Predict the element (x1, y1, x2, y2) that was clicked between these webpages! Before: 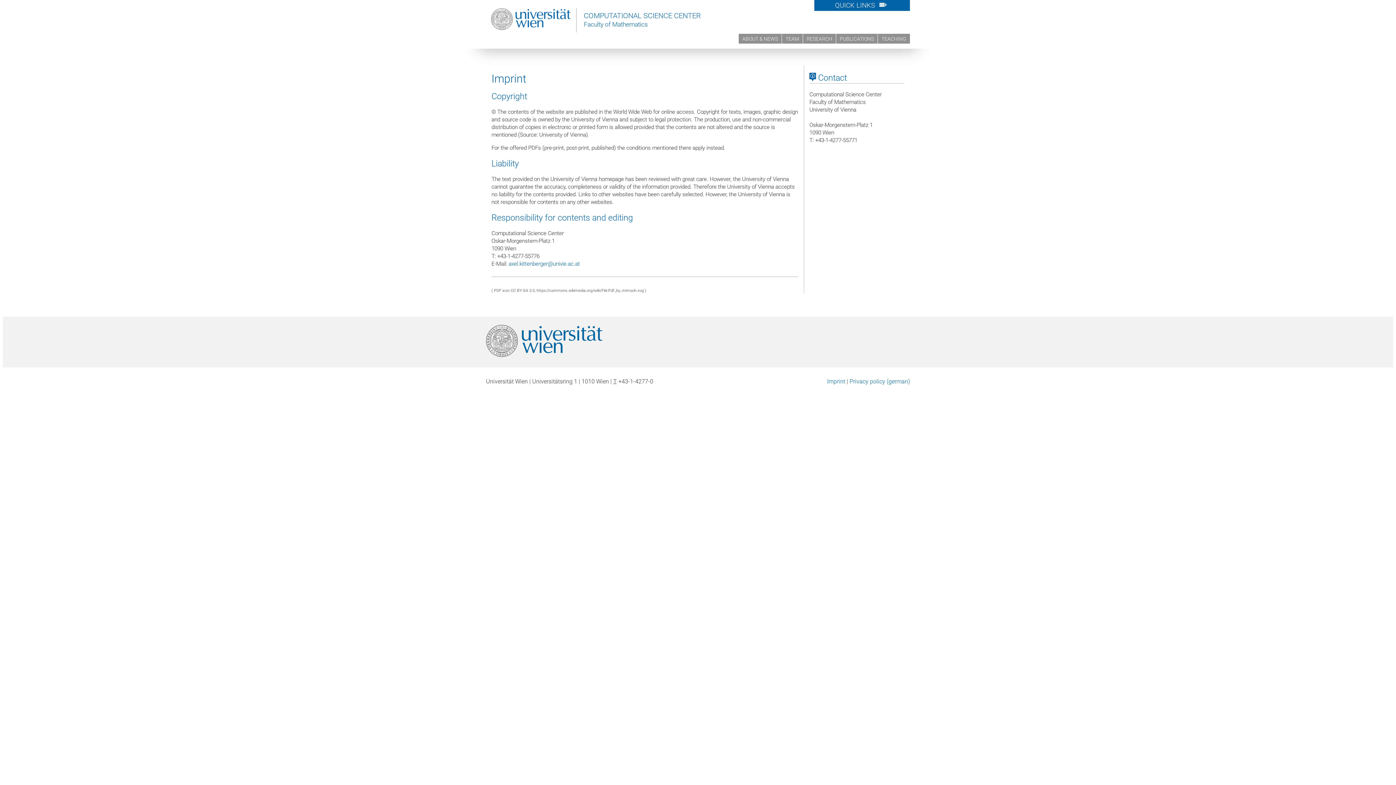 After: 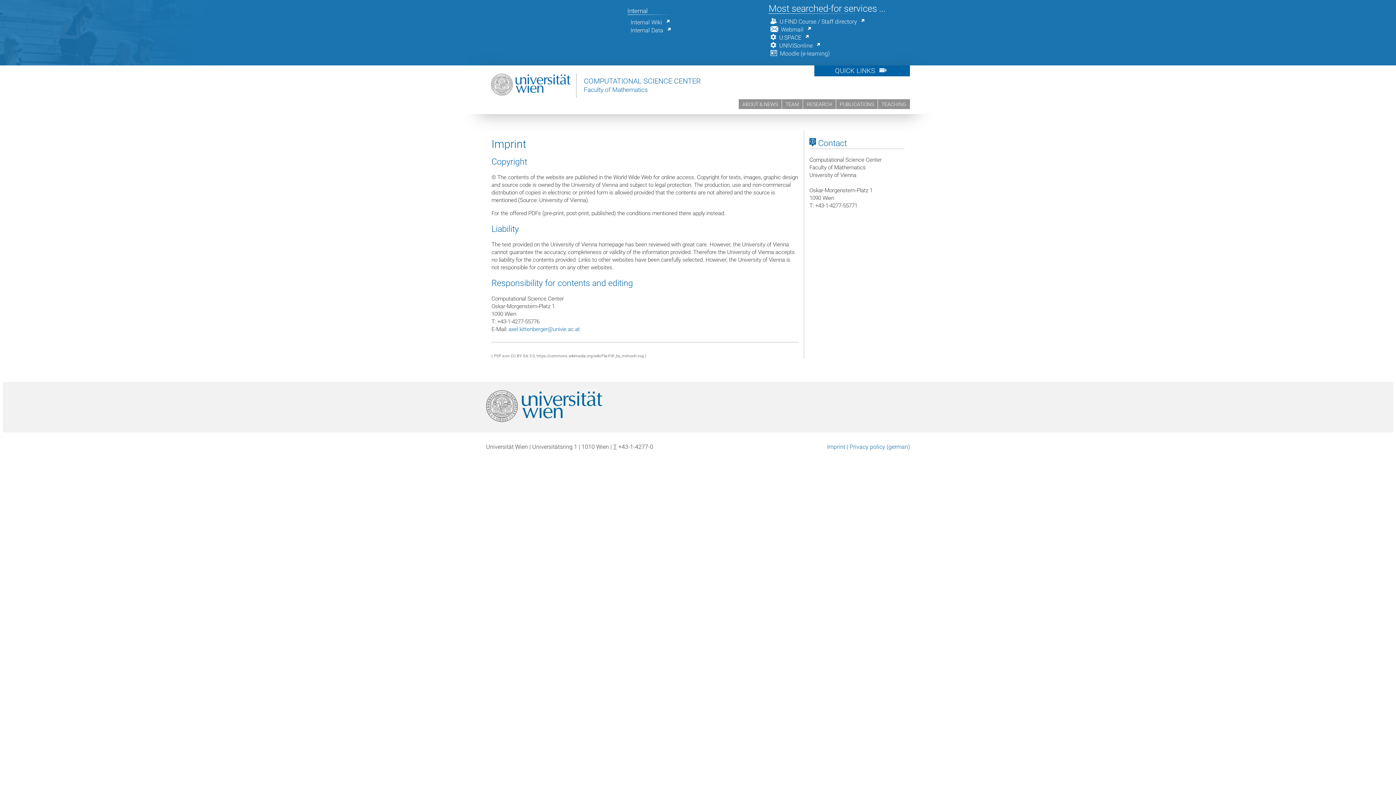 Action: bbox: (814, 0, 910, 10) label: QUICK LINKS 